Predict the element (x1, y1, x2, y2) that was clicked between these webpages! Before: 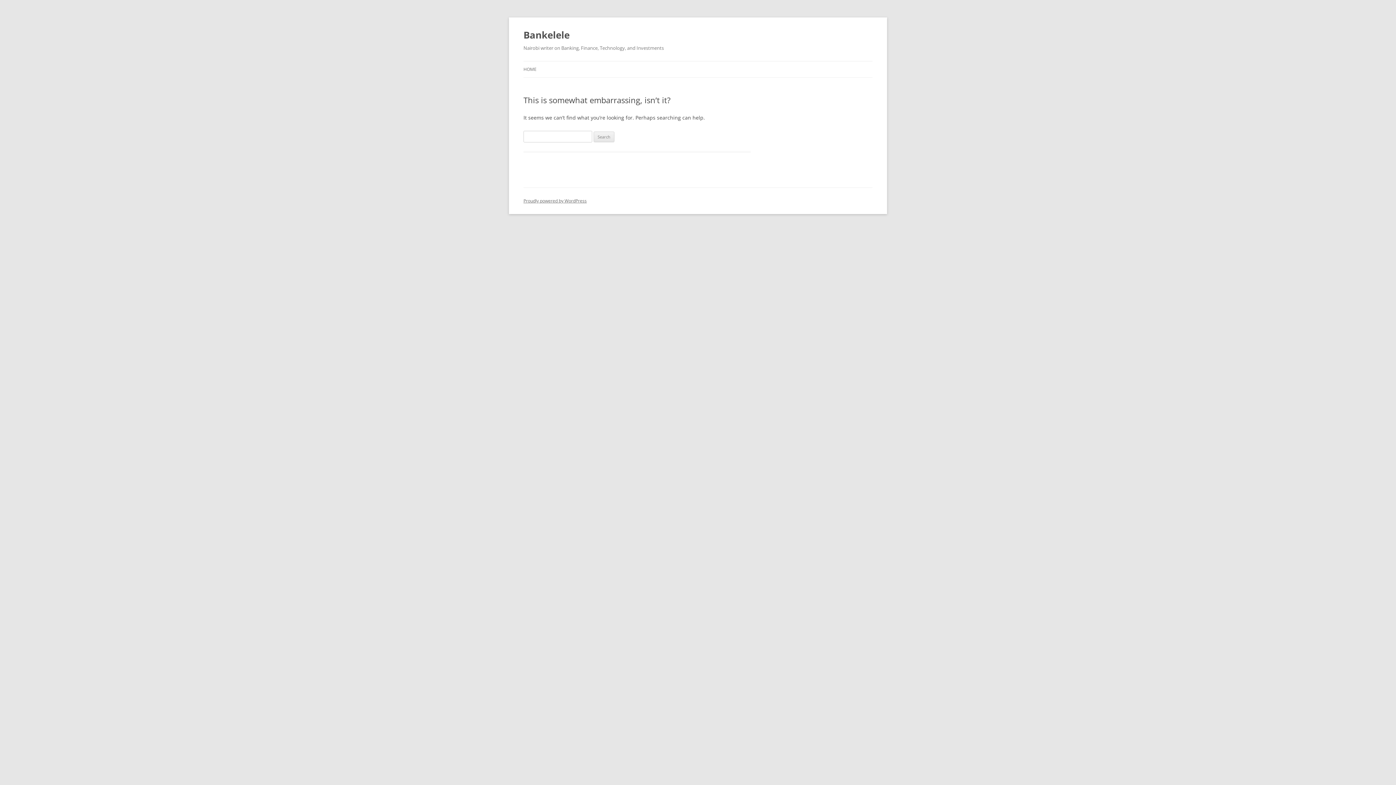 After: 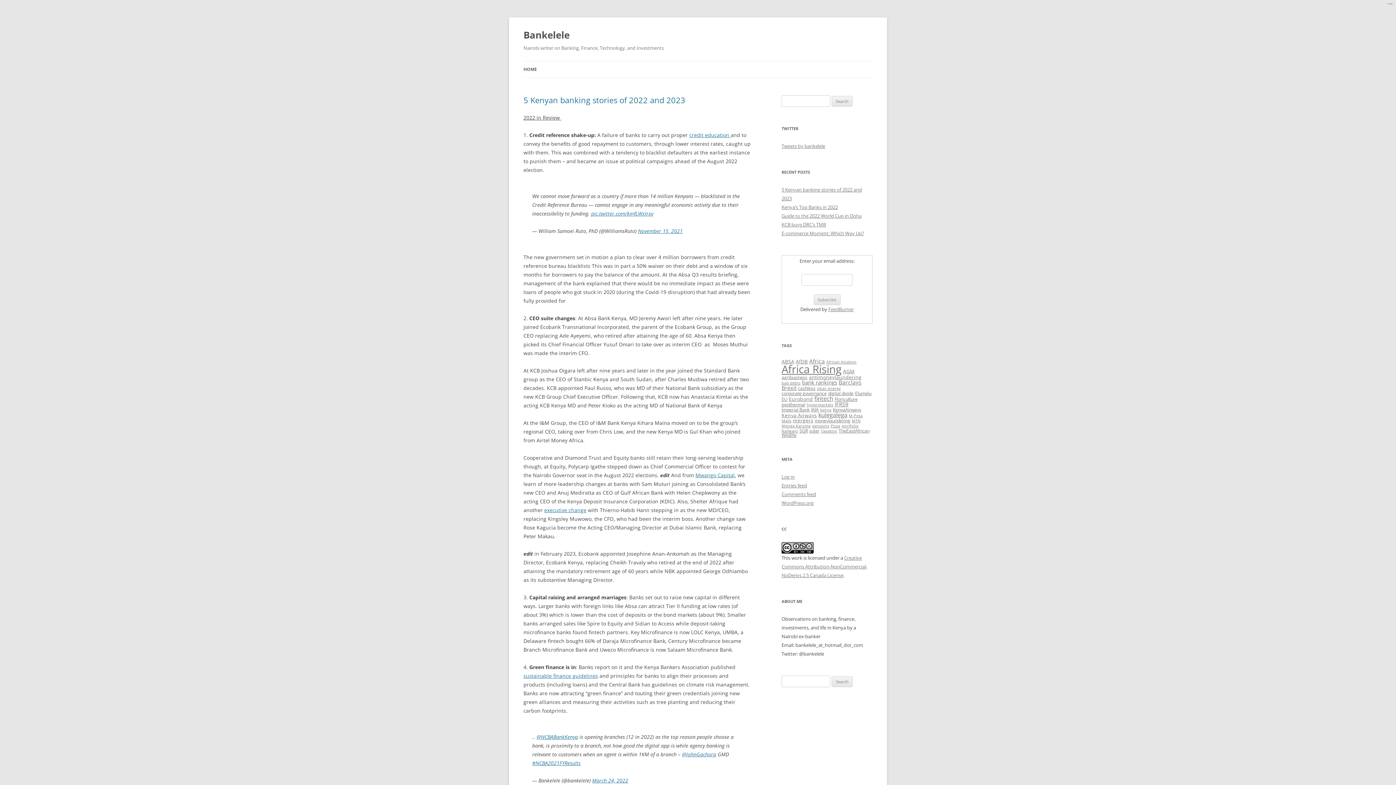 Action: label: Bankelele bbox: (523, 26, 569, 43)